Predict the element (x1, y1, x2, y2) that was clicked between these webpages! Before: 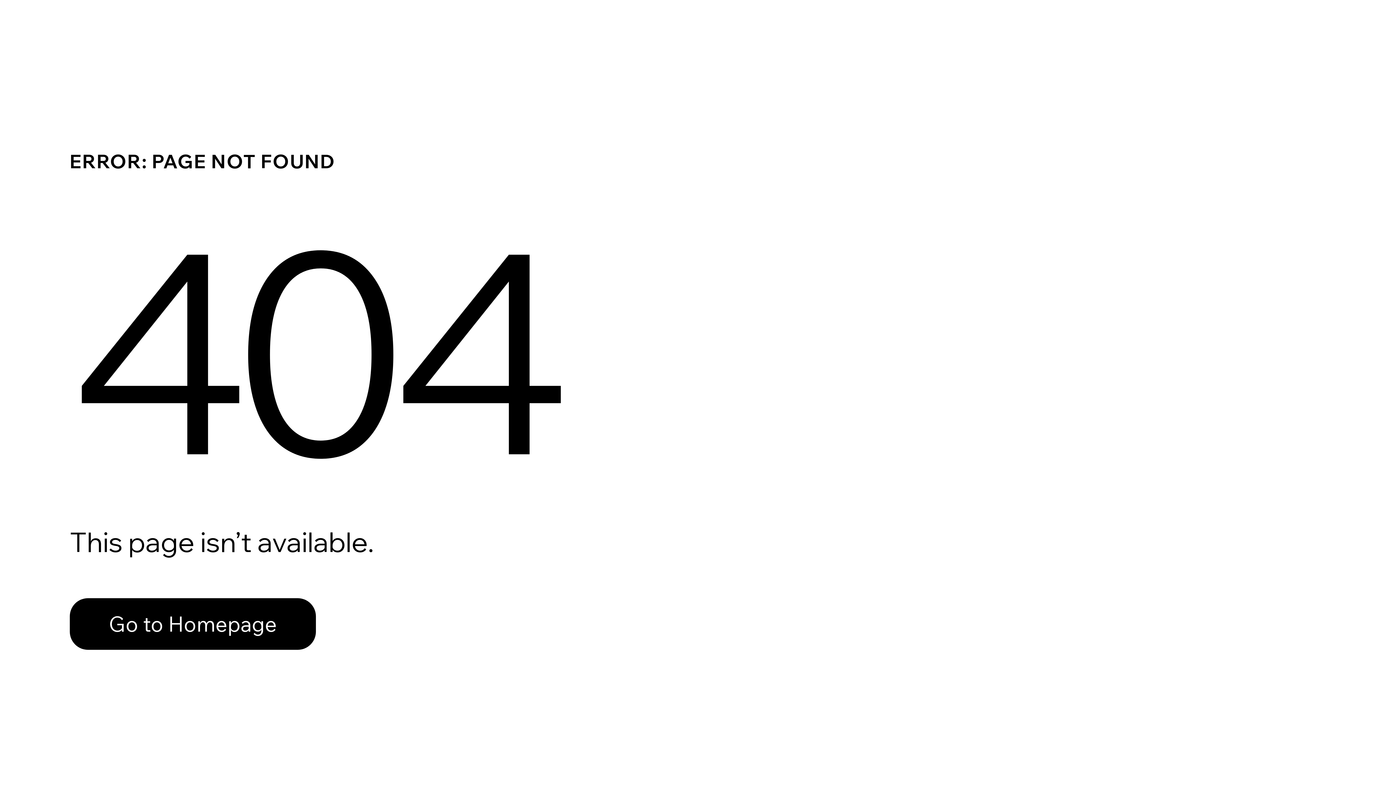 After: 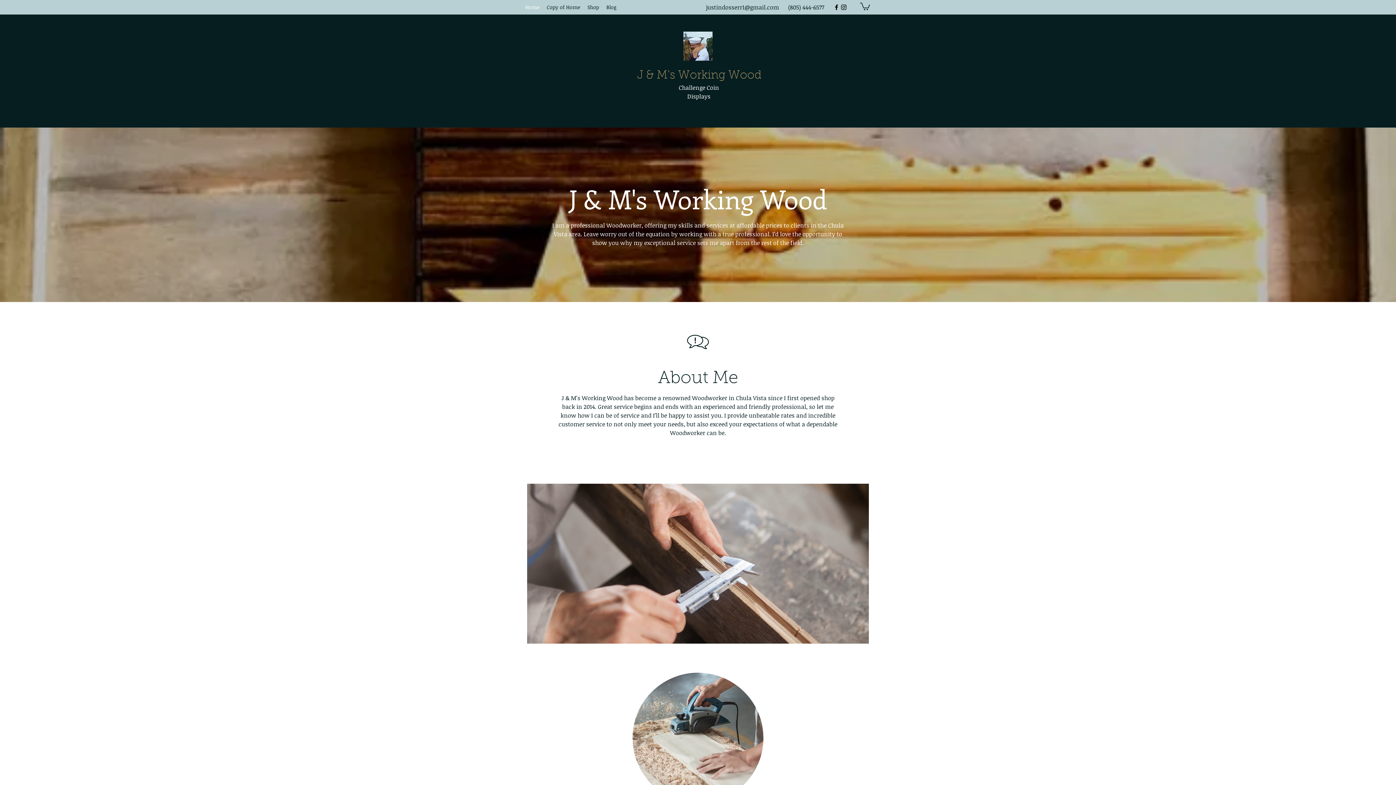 Action: label: Go to Homepage bbox: (69, 598, 316, 650)